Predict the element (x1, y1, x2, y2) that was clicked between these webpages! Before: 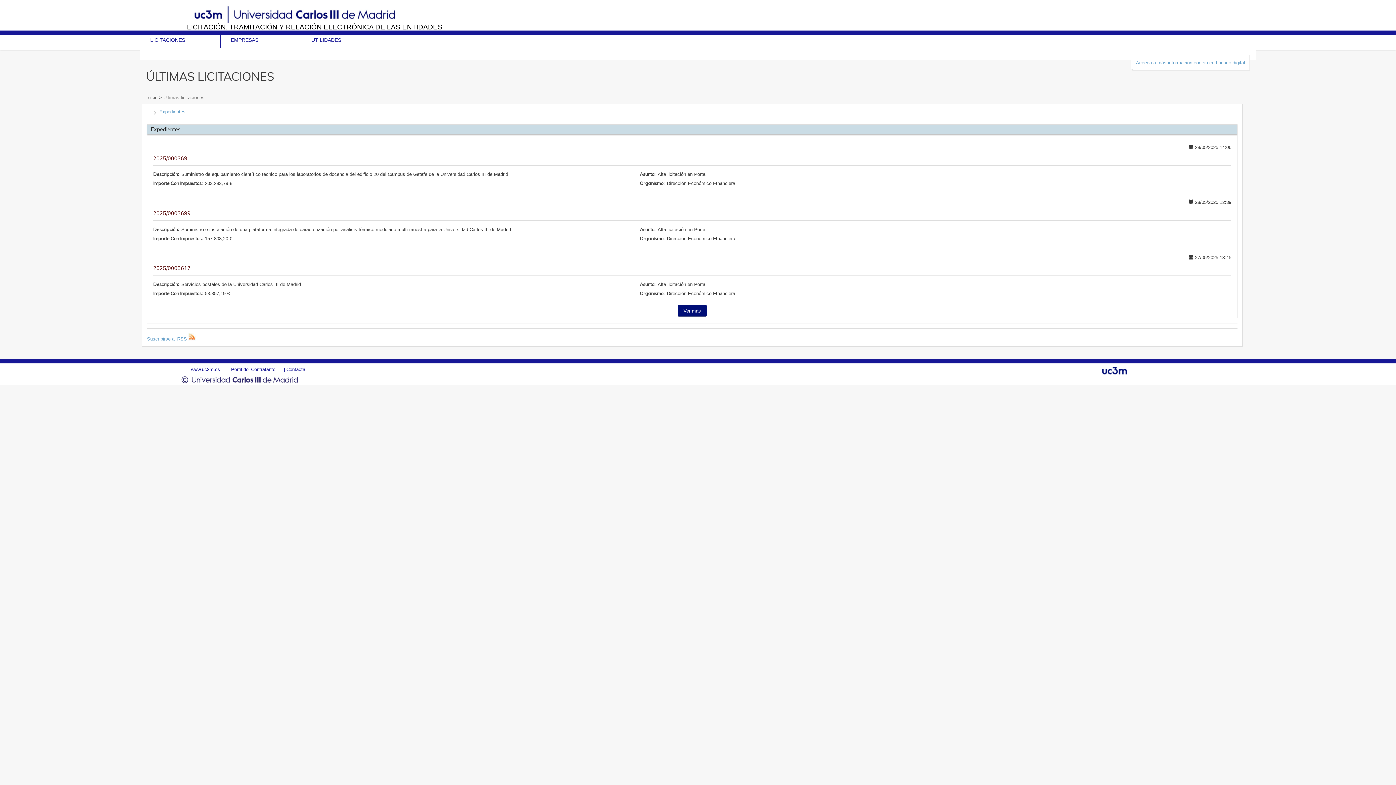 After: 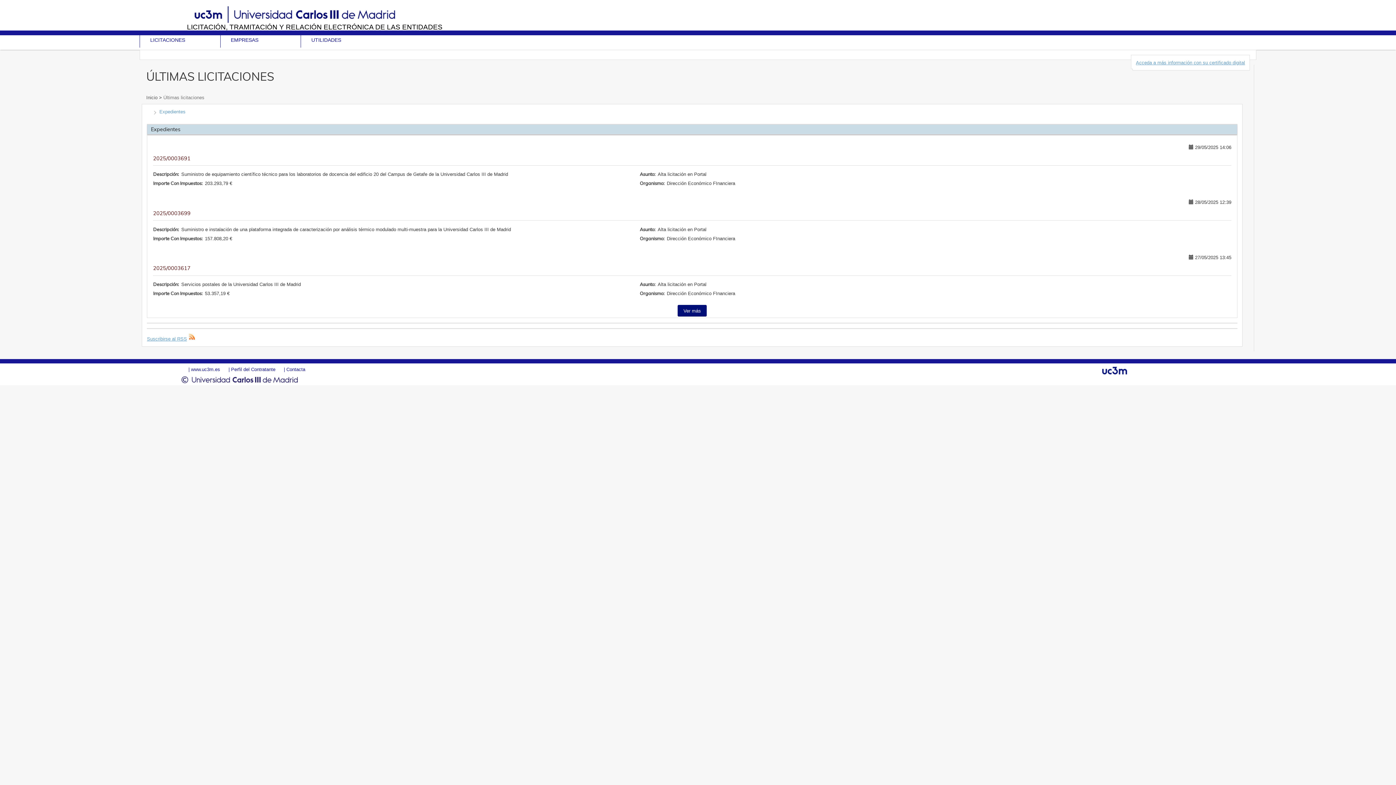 Action: bbox: (186, 23, 1214, 30) label: LICITACIÓN, TRAMITACIÓN Y RELACIÓN ELECTRÓNICA DE LAS ENTIDADES